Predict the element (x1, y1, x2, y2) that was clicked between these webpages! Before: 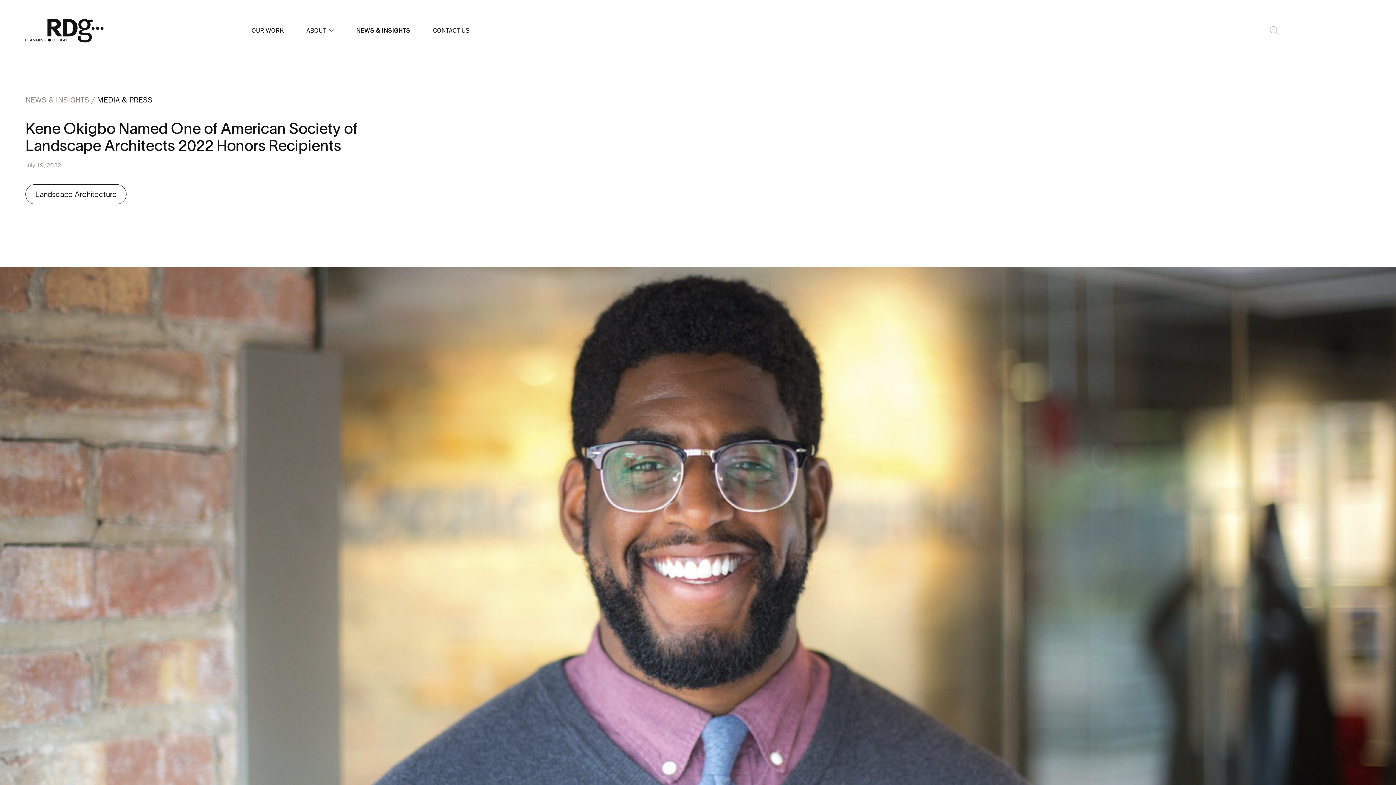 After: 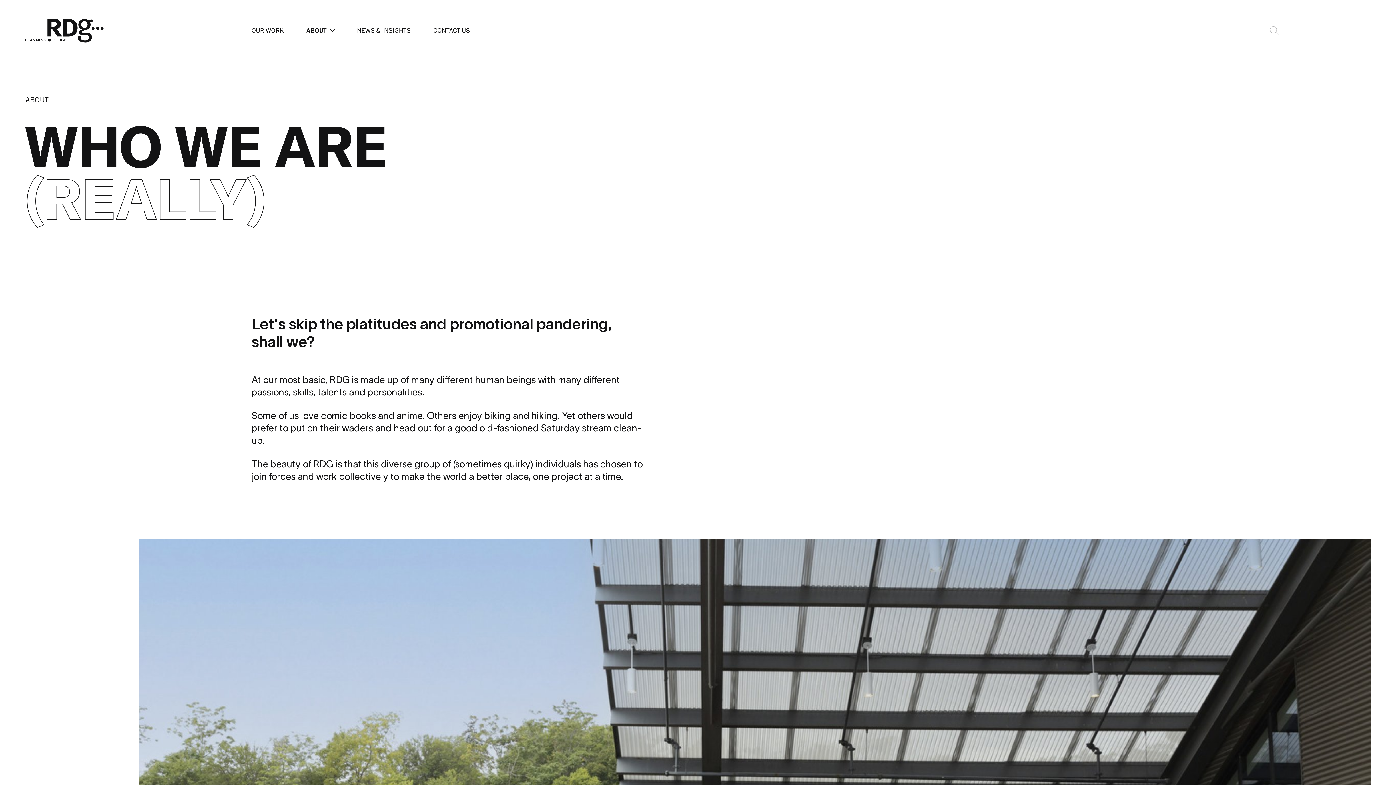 Action: bbox: (302, 23, 327, 37) label: ABOUT